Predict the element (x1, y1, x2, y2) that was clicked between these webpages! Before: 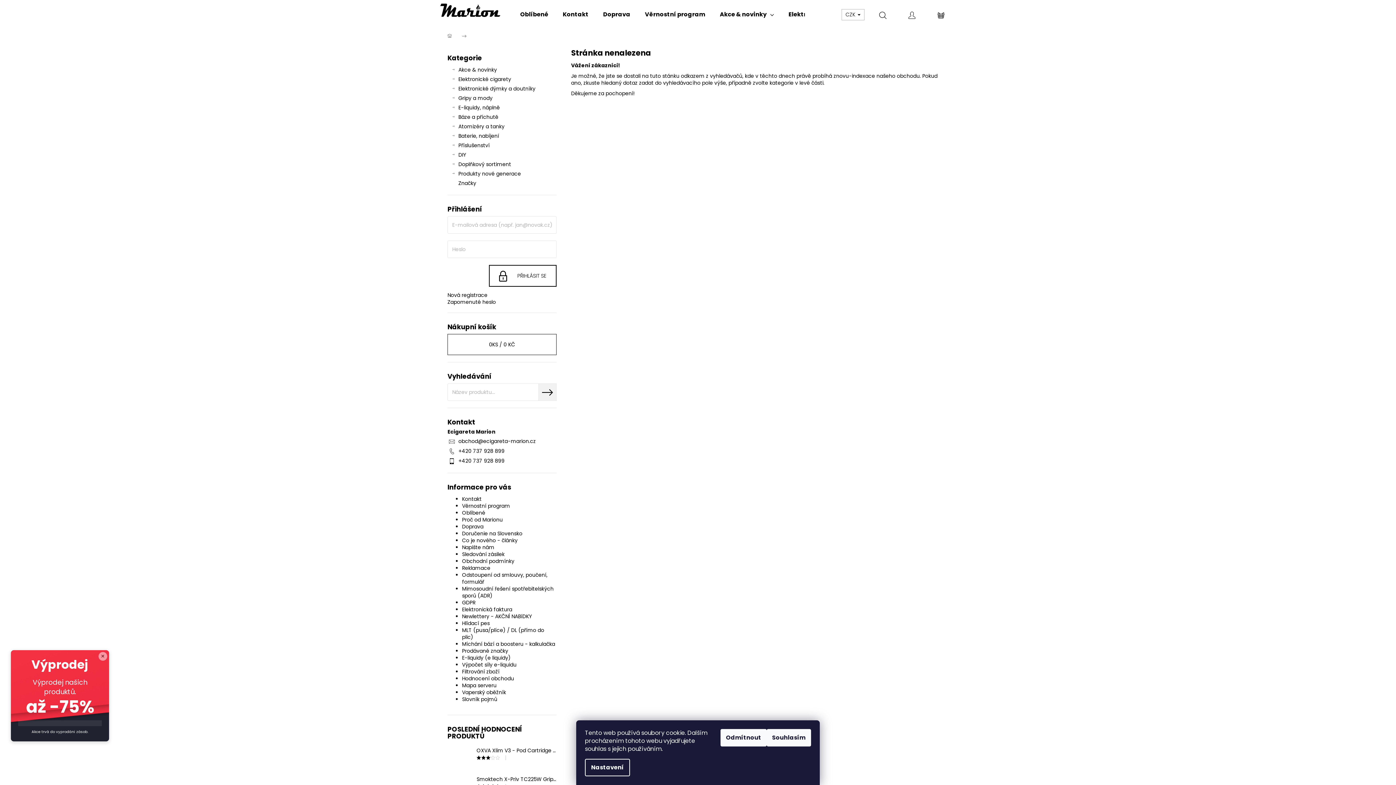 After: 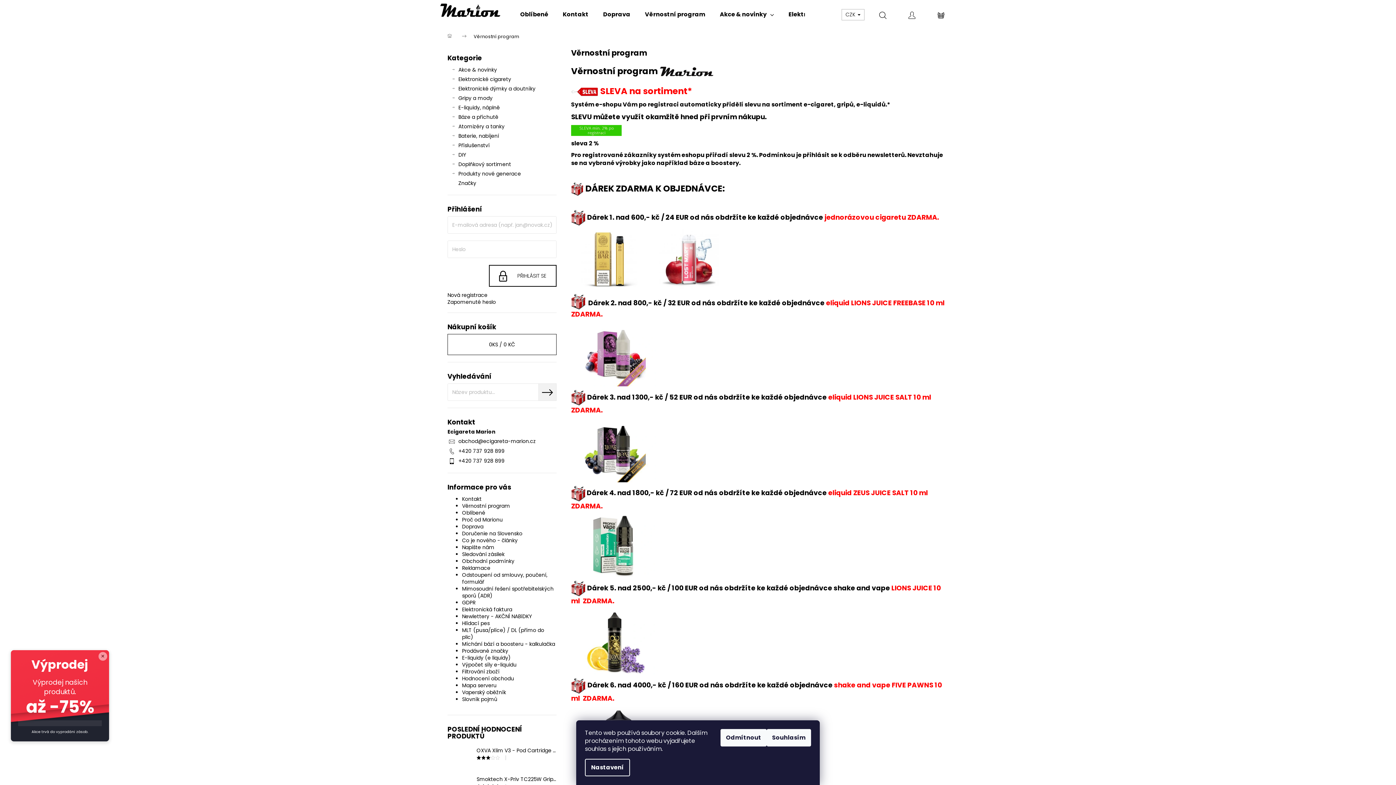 Action: label: Věrnostní program bbox: (462, 502, 510, 509)